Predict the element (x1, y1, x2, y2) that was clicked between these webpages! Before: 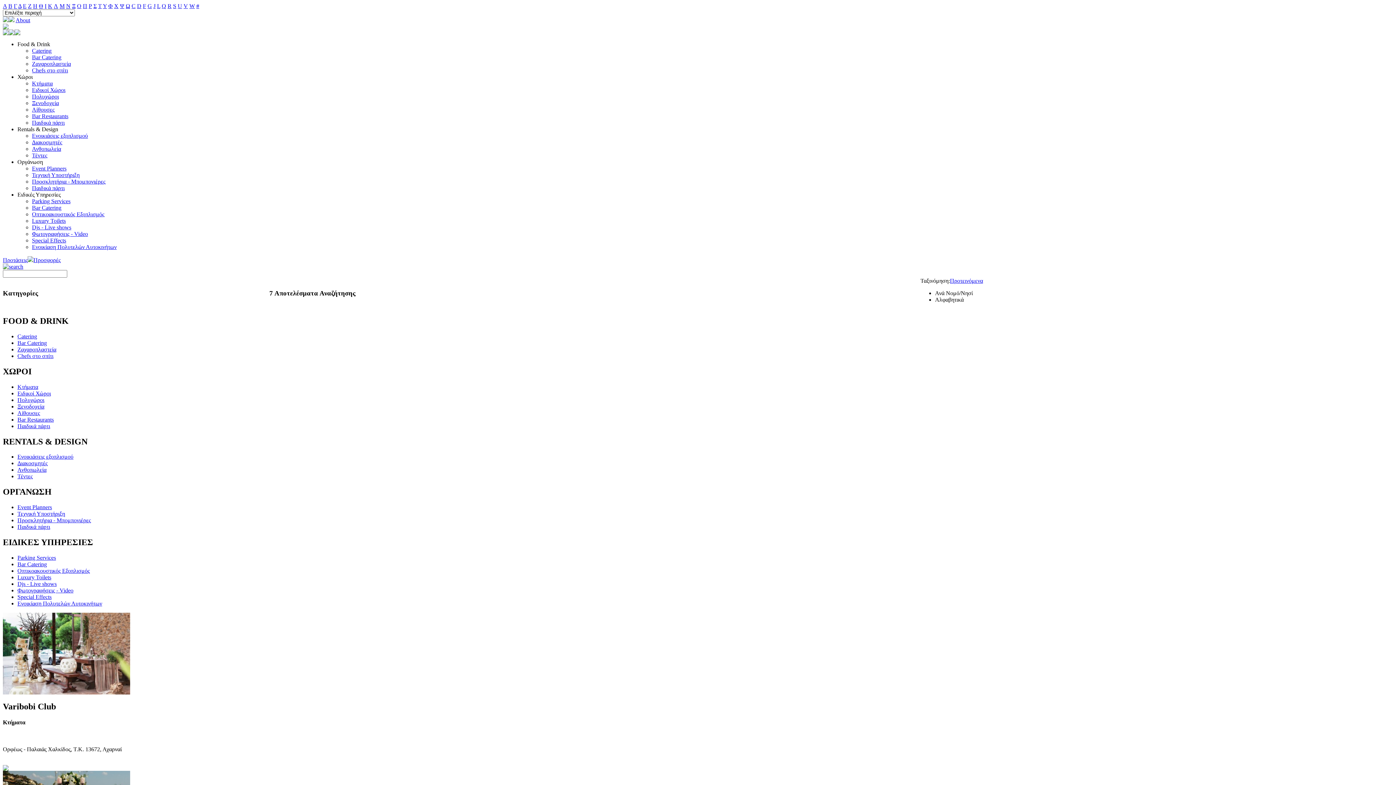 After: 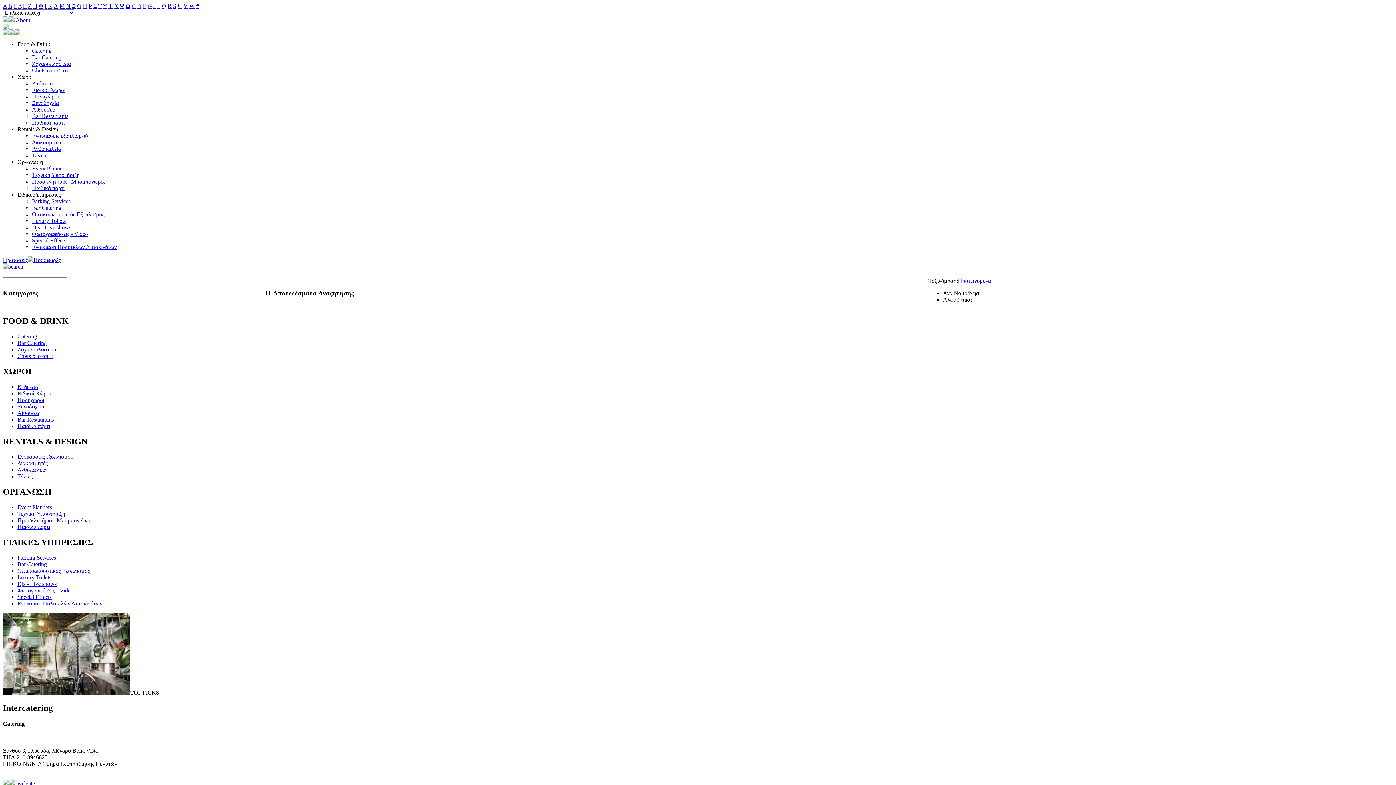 Action: label: I bbox: (44, 2, 46, 9)